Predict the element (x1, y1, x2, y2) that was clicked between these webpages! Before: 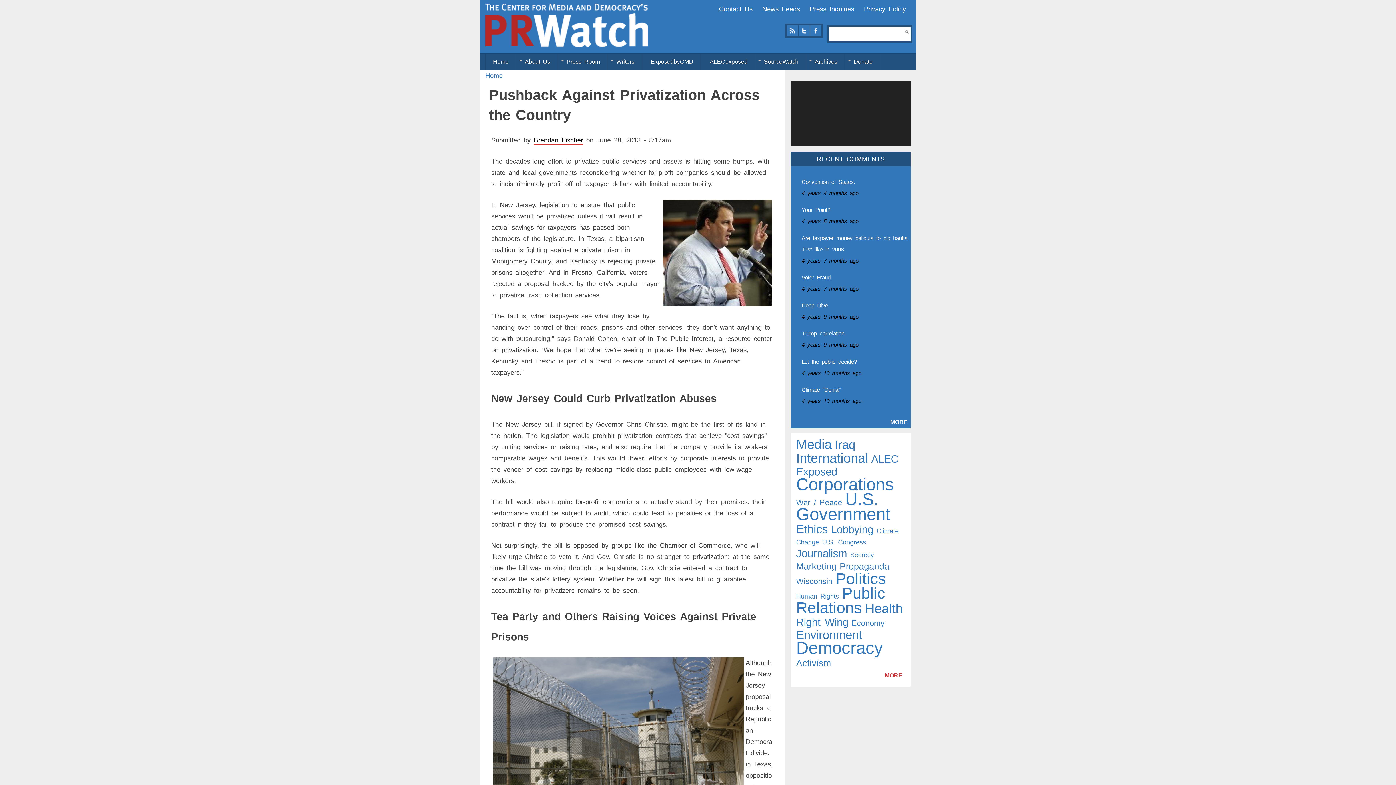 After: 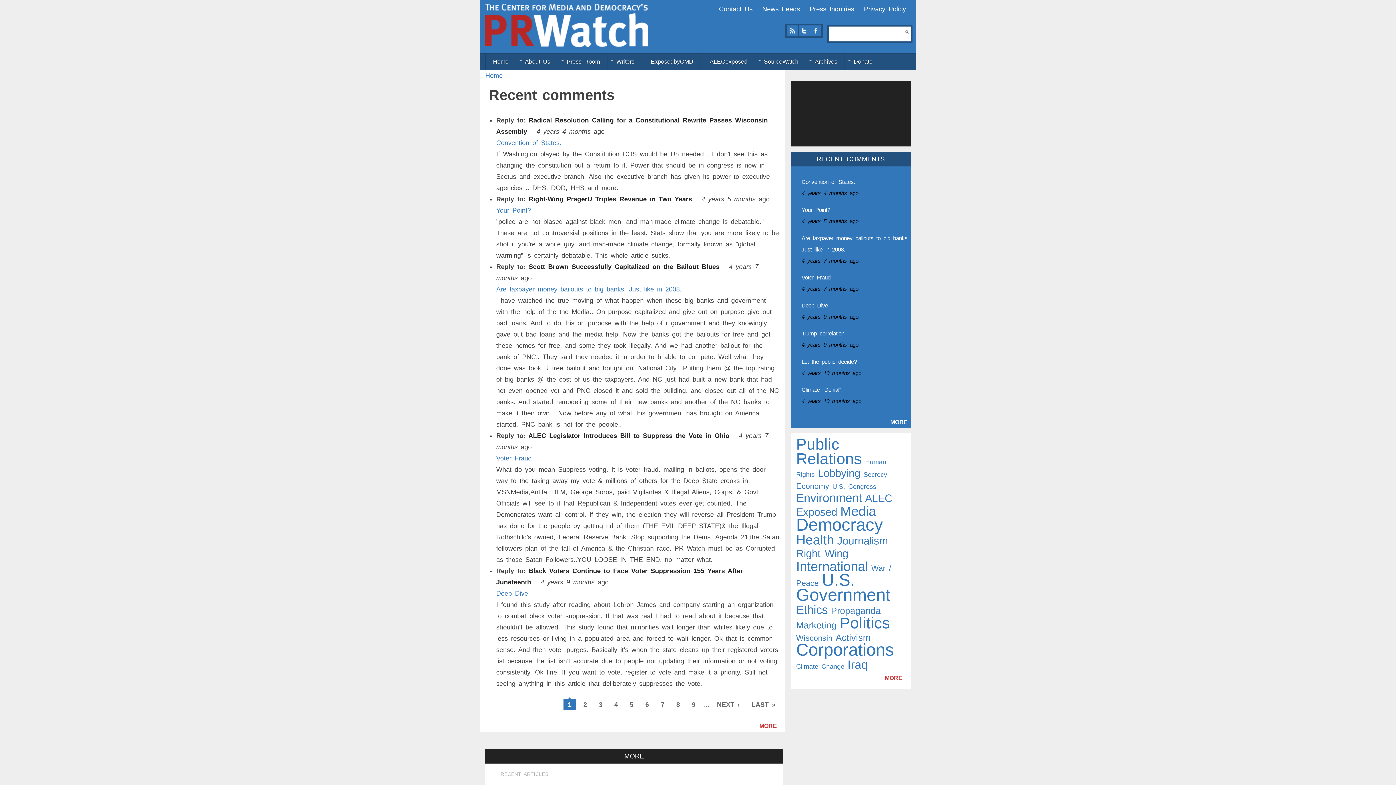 Action: bbox: (890, 418, 908, 425) label: MORE